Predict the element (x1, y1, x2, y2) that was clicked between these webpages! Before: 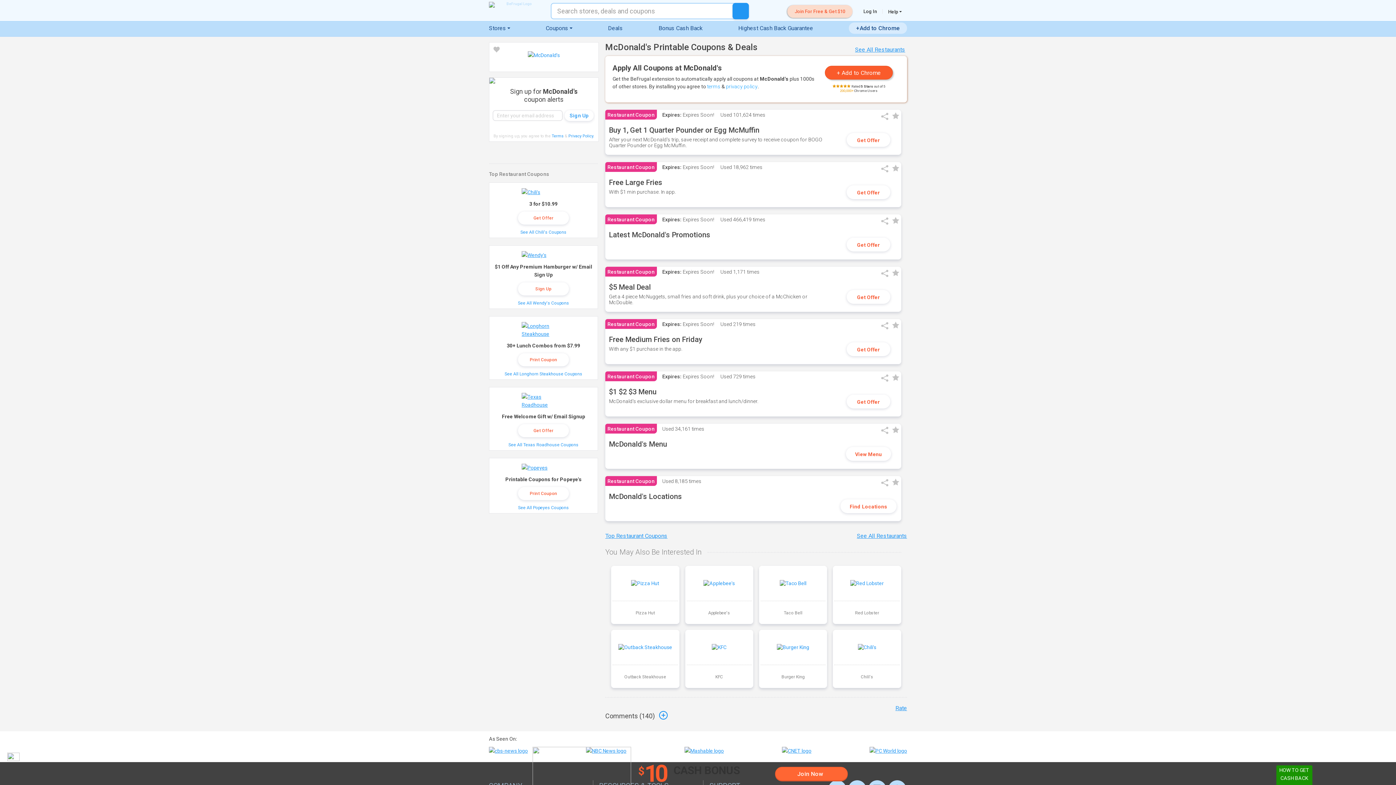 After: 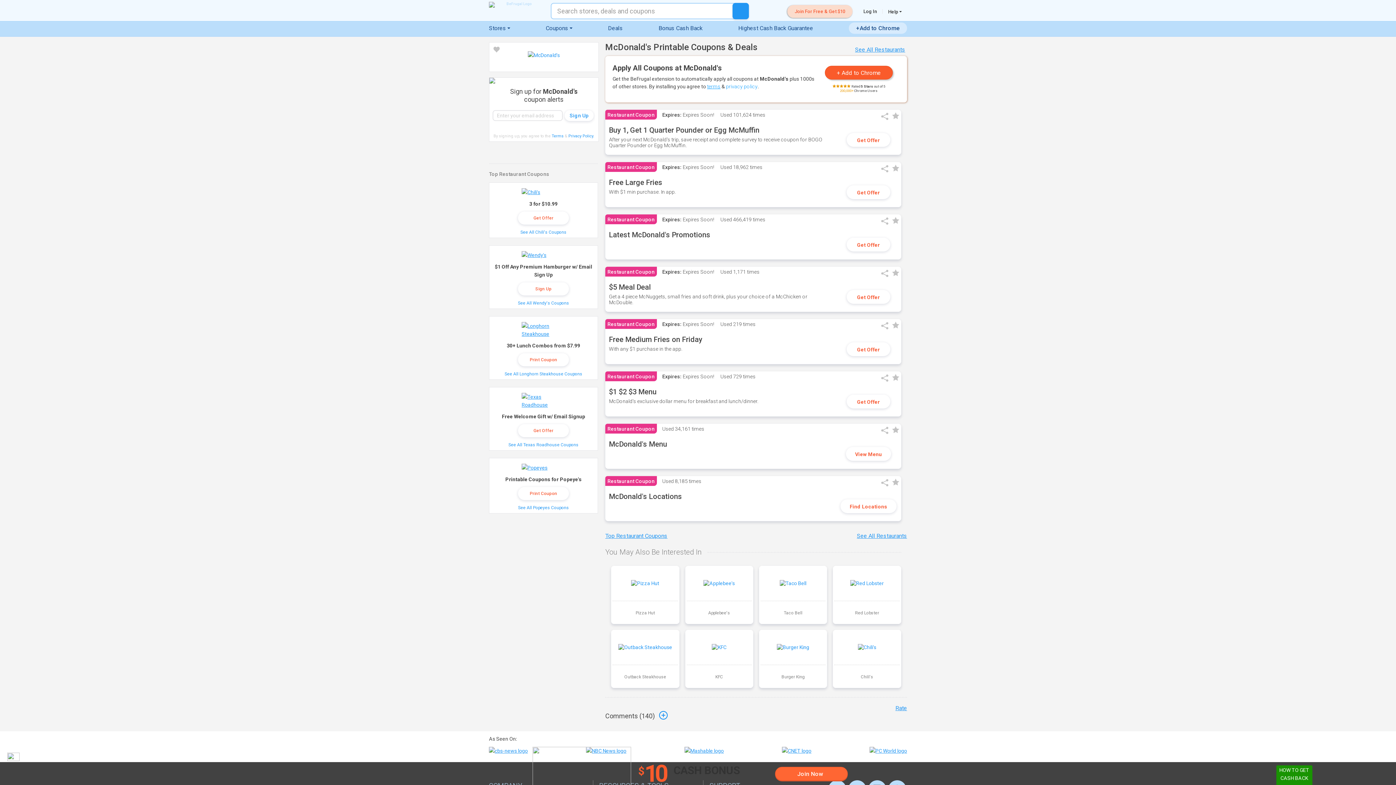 Action: bbox: (707, 83, 720, 89) label: terms